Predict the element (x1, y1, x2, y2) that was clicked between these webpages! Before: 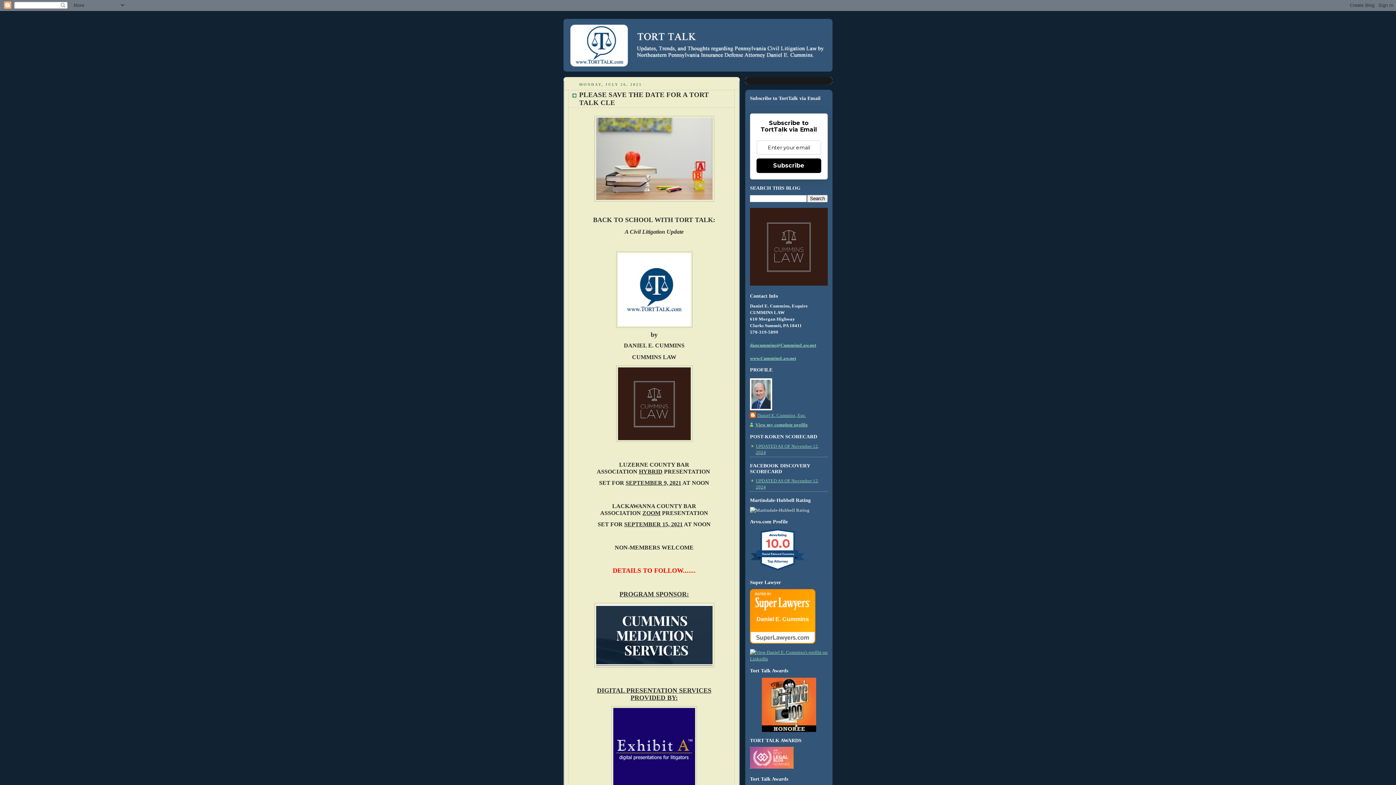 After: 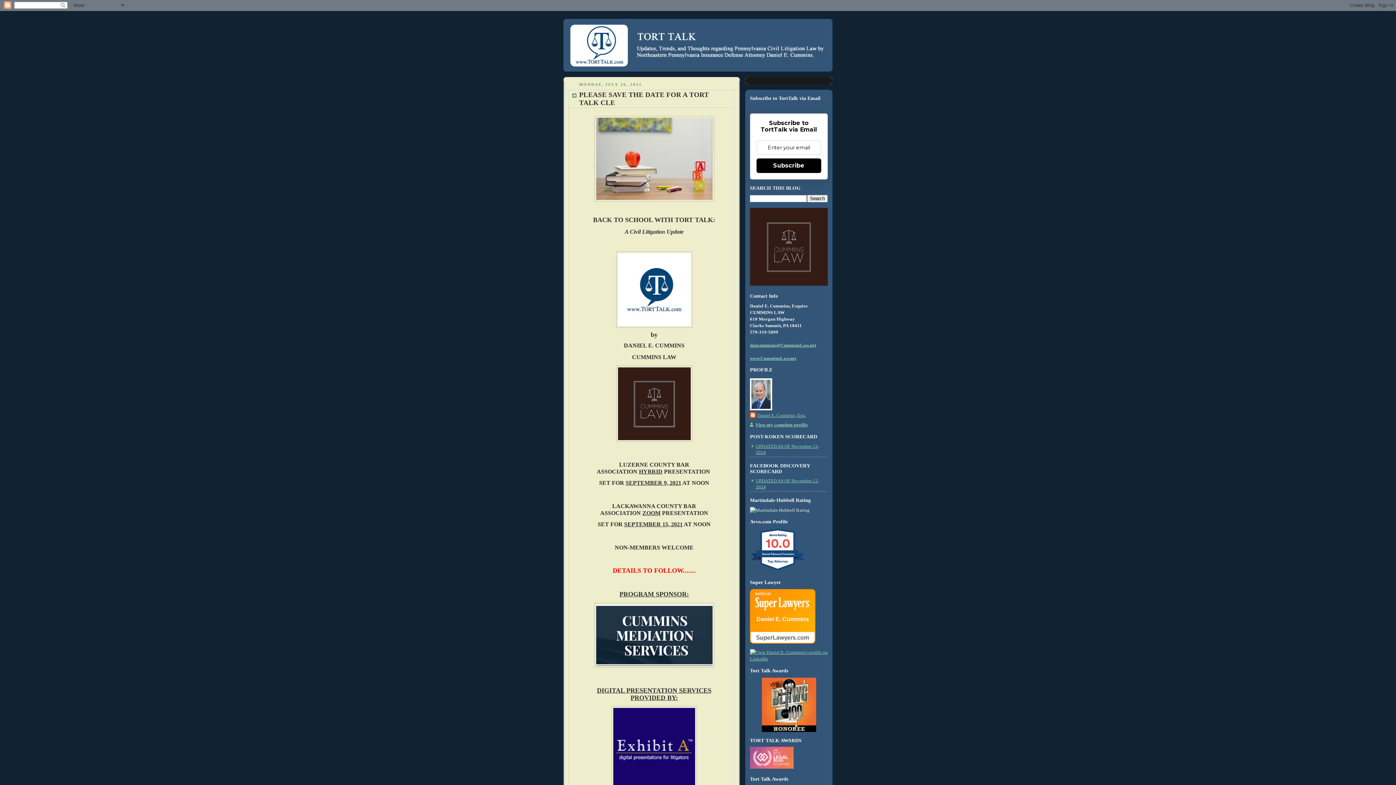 Action: bbox: (756, 158, 821, 173) label: Subscribe